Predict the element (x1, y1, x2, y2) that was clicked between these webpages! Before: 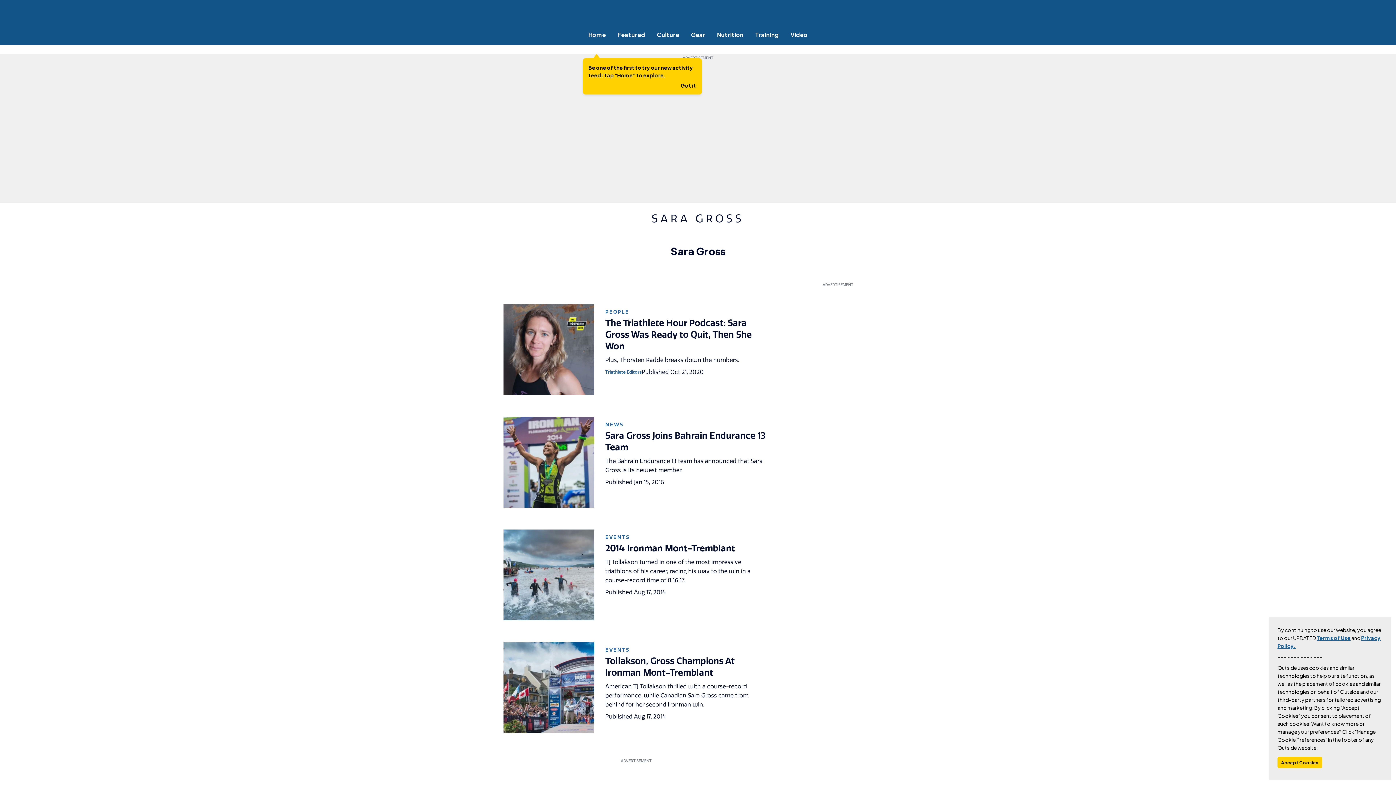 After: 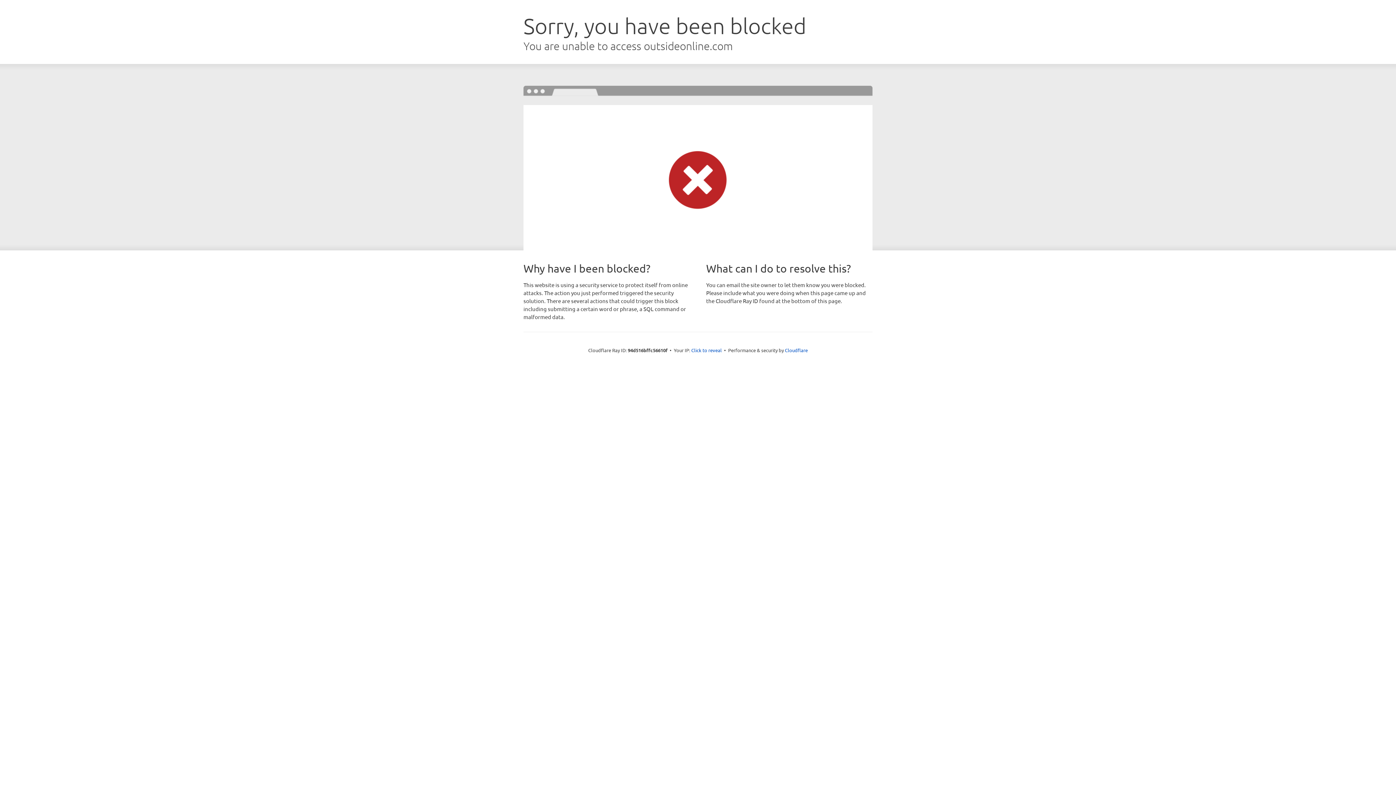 Action: bbox: (582, 30, 611, 38) label: Home